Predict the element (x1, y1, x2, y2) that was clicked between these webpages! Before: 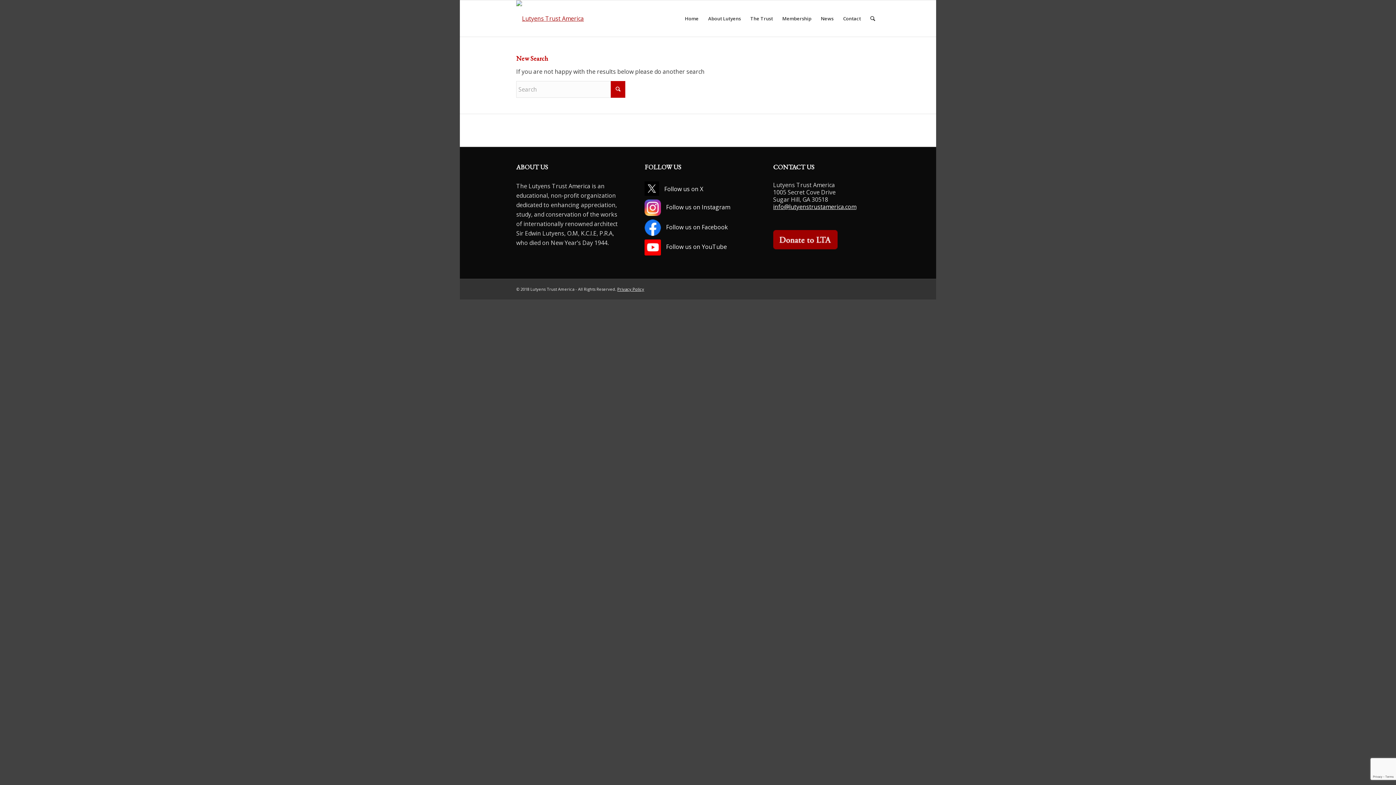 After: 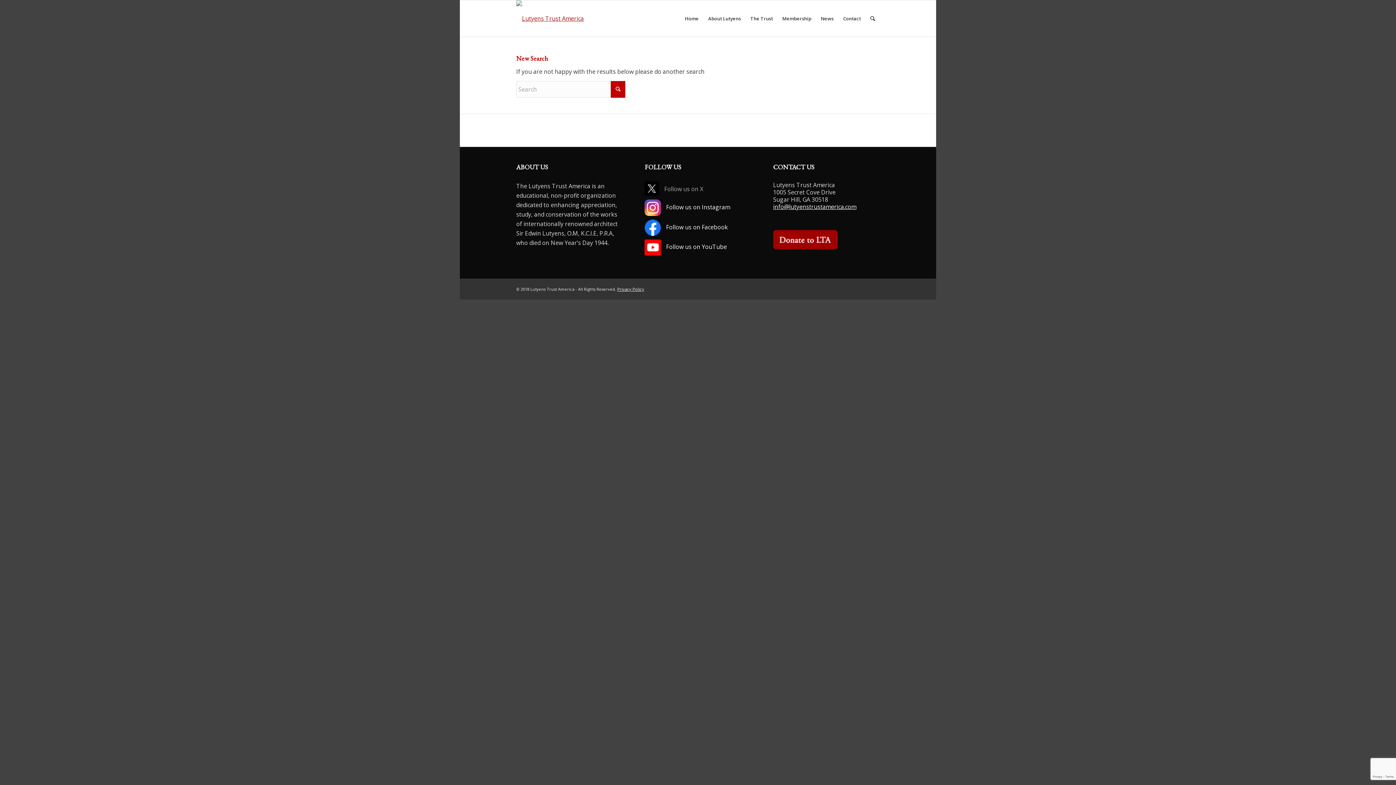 Action: label:  Follow us on X bbox: (644, 185, 703, 193)